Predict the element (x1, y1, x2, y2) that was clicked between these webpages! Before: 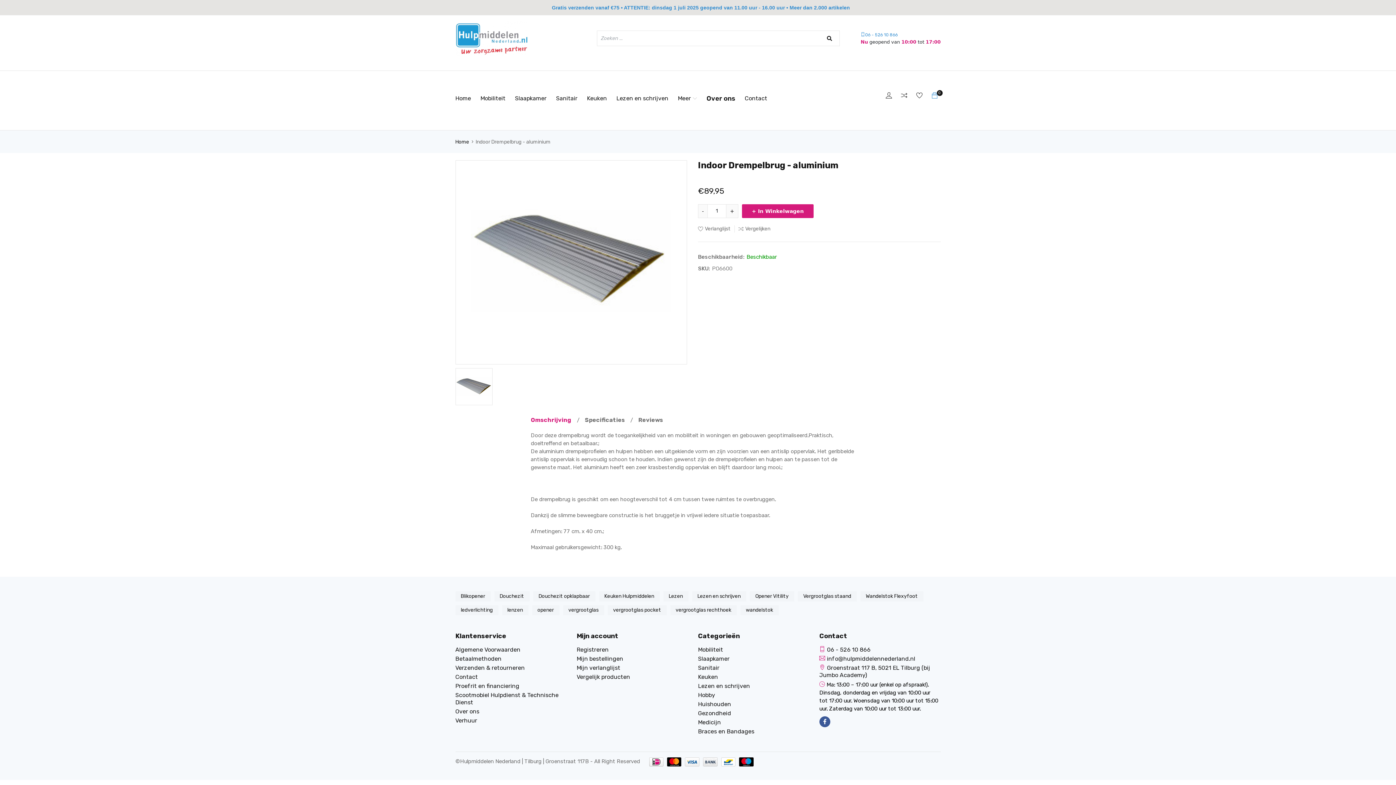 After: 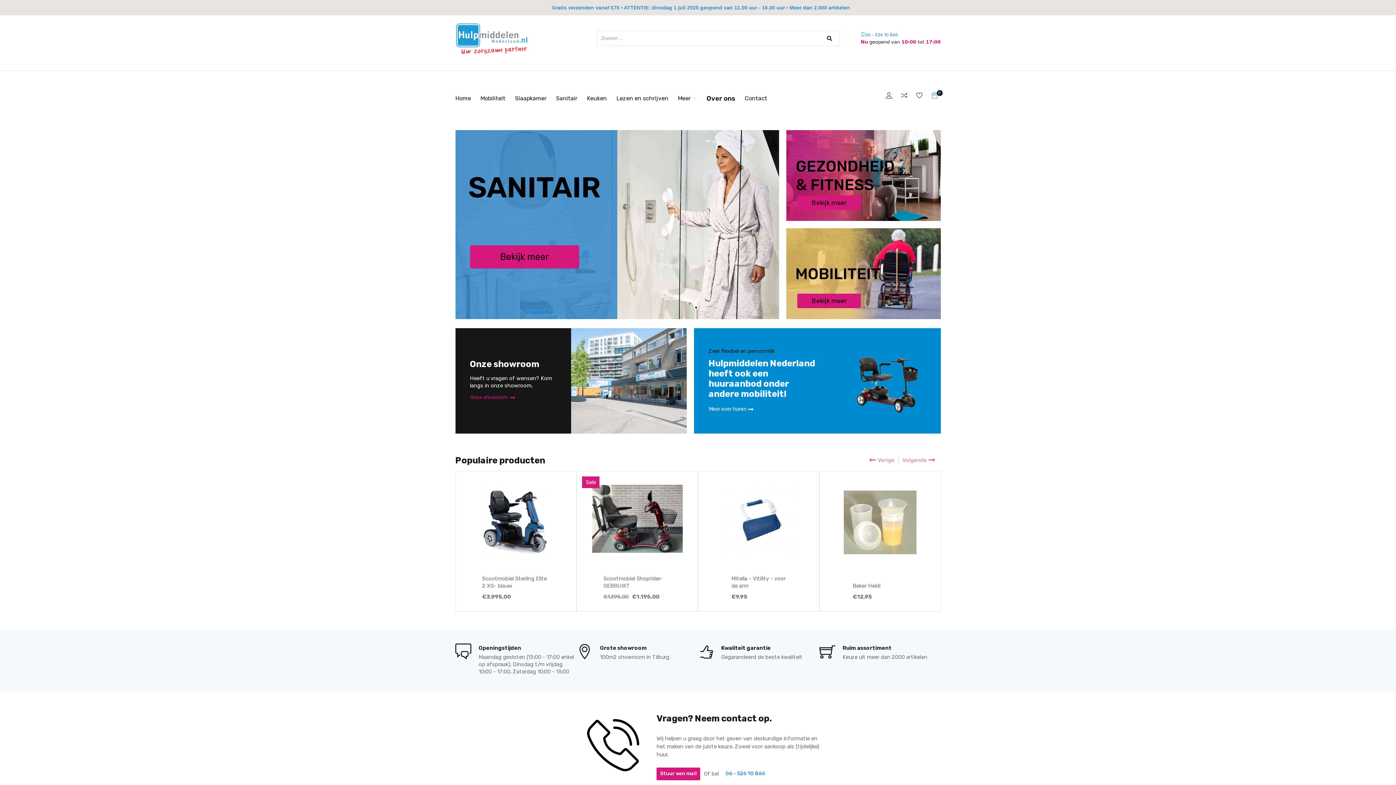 Action: bbox: (455, 20, 576, 56)